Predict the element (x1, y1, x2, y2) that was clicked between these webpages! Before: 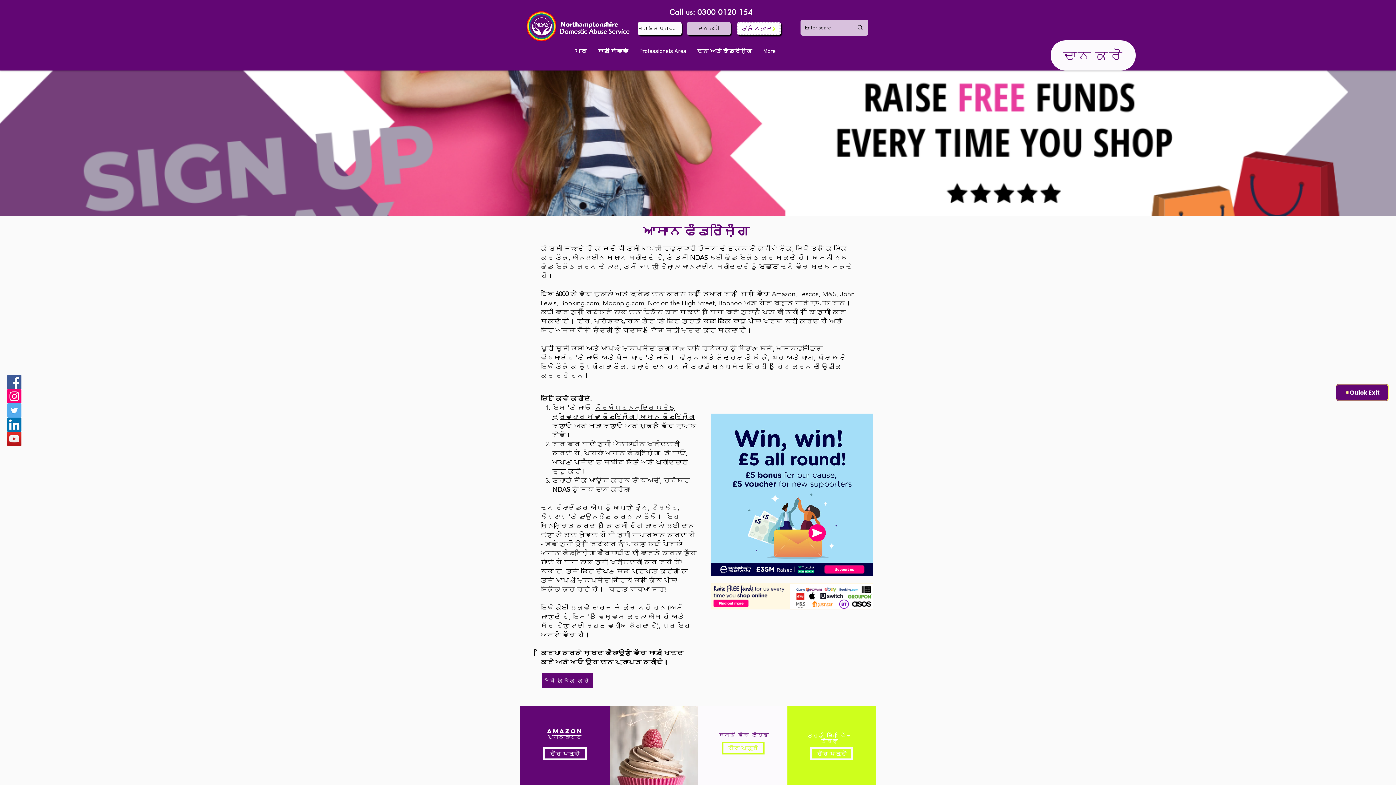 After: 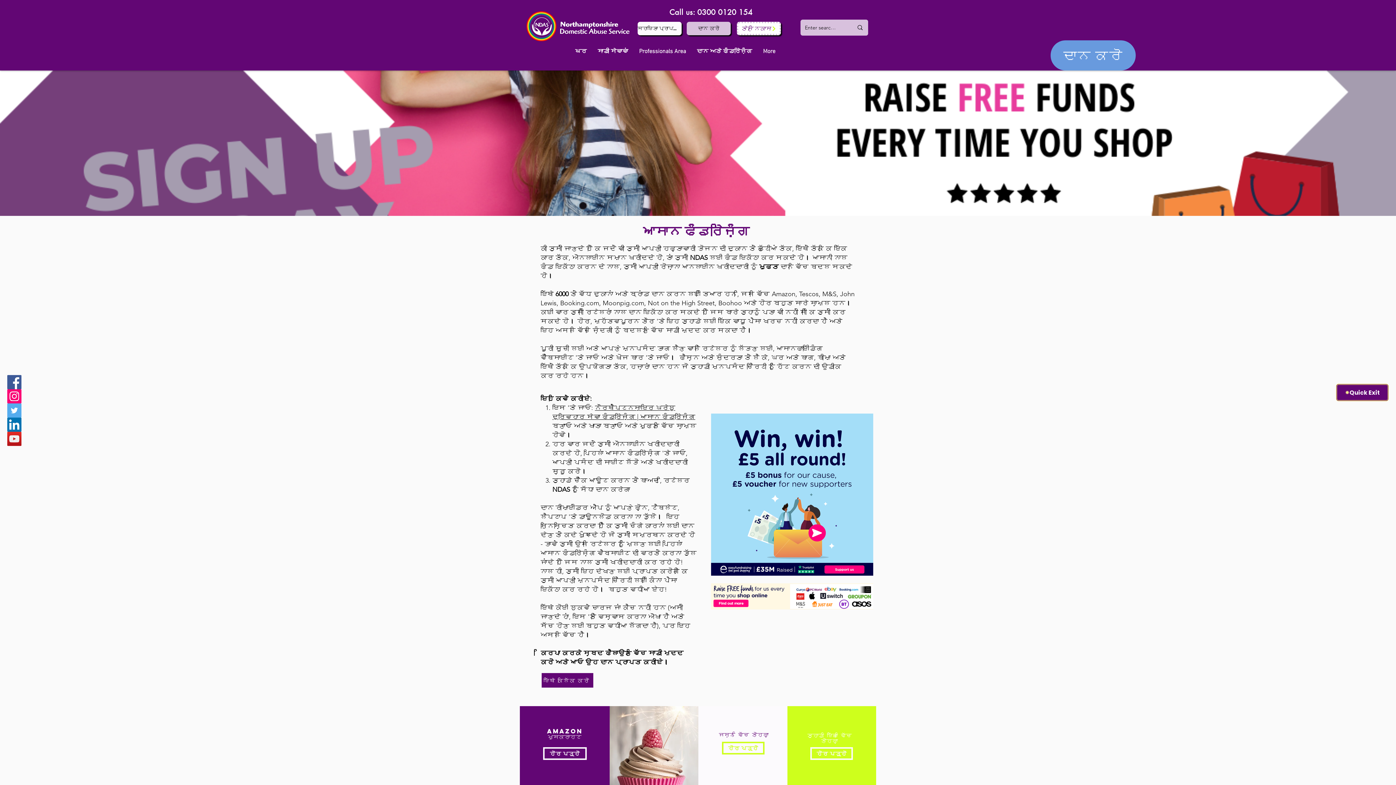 Action: label: ਦਾਨ ਕਰੋ bbox: (1050, 40, 1136, 70)